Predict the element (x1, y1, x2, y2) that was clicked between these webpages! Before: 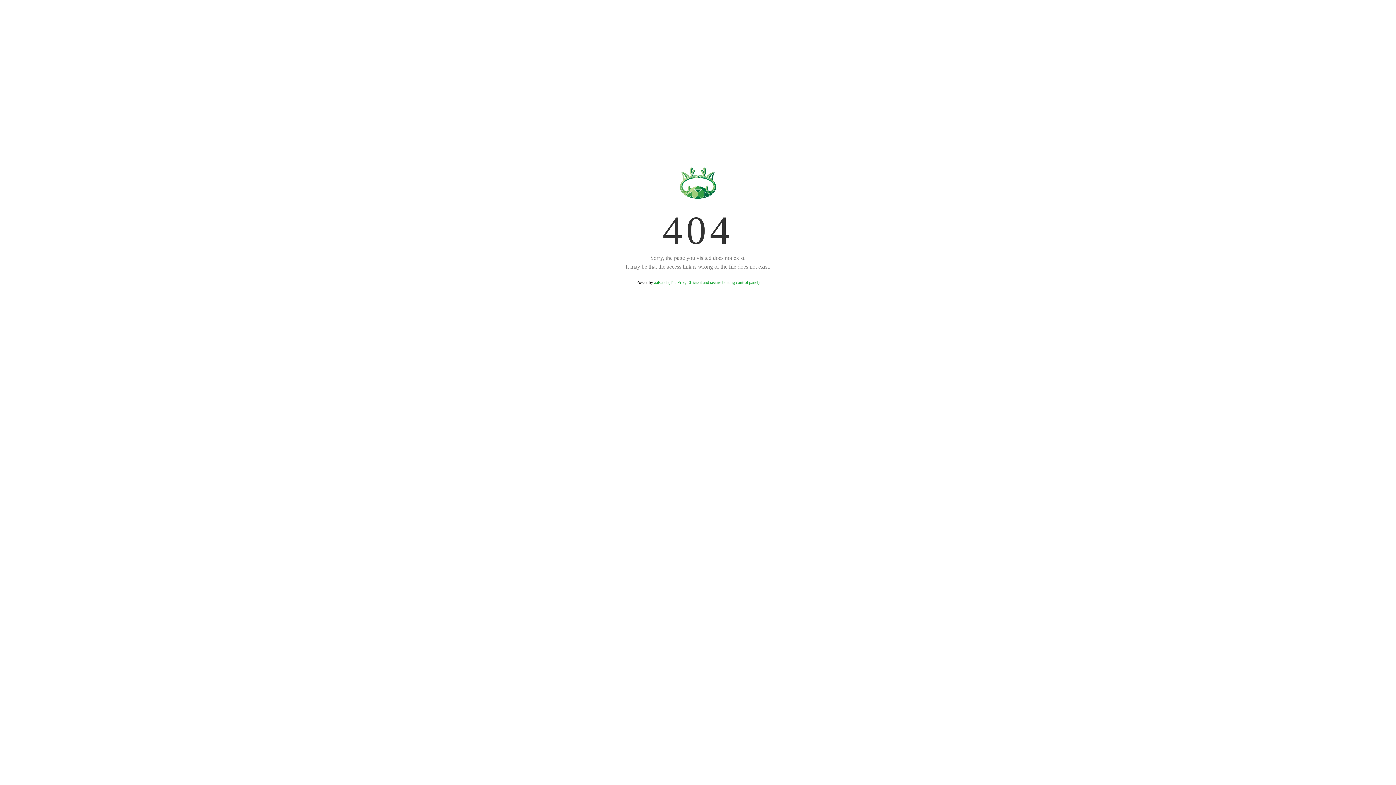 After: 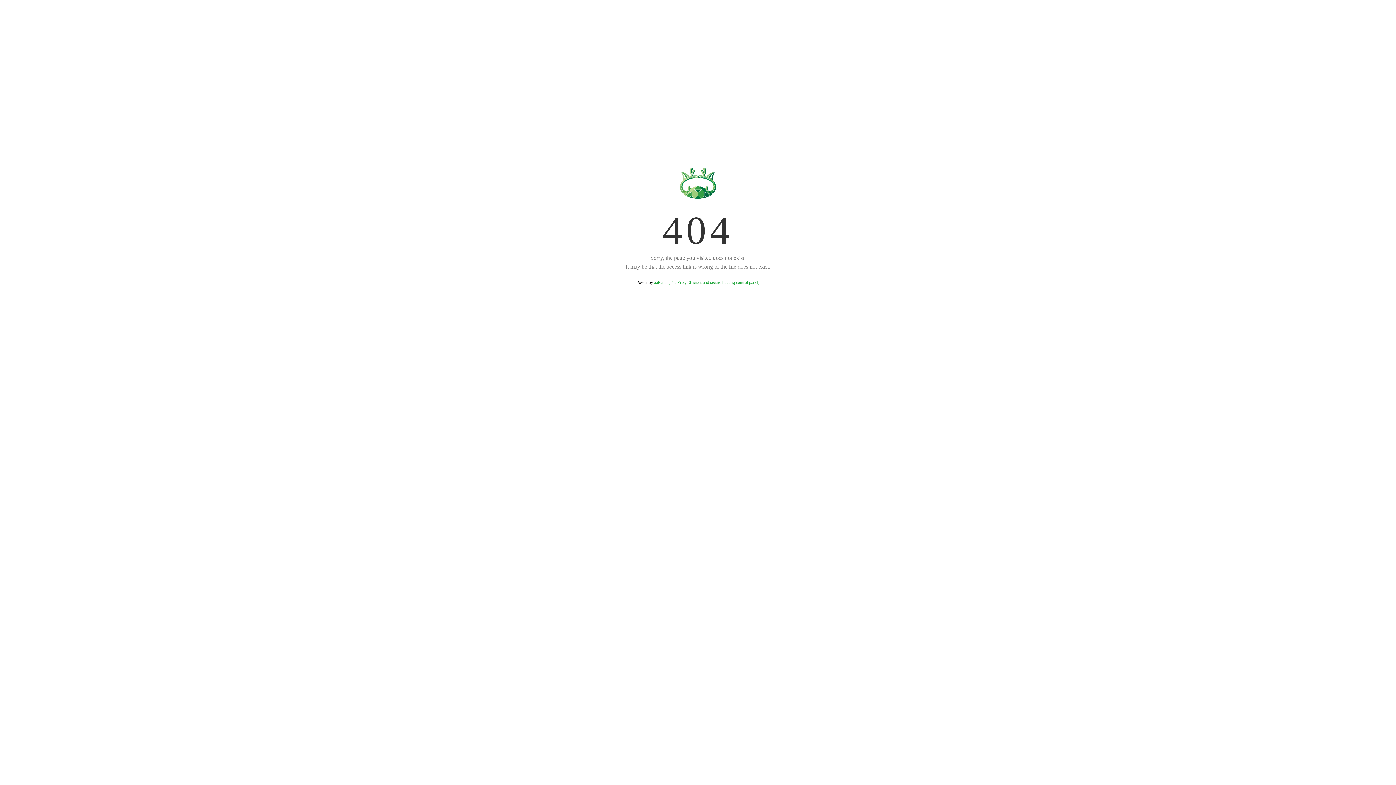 Action: bbox: (654, 280, 759, 285) label: aaPanel (The Free, Efficient and secure hosting control panel)